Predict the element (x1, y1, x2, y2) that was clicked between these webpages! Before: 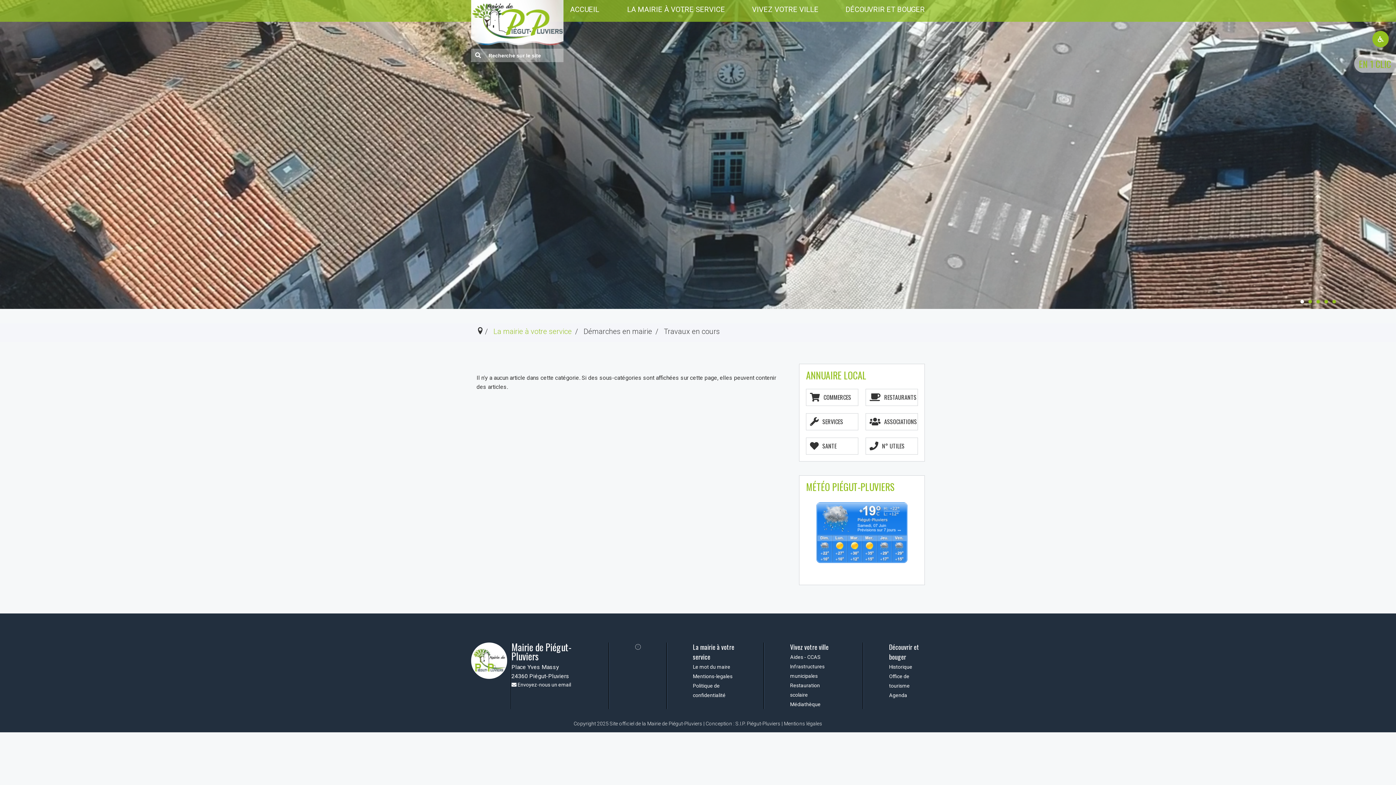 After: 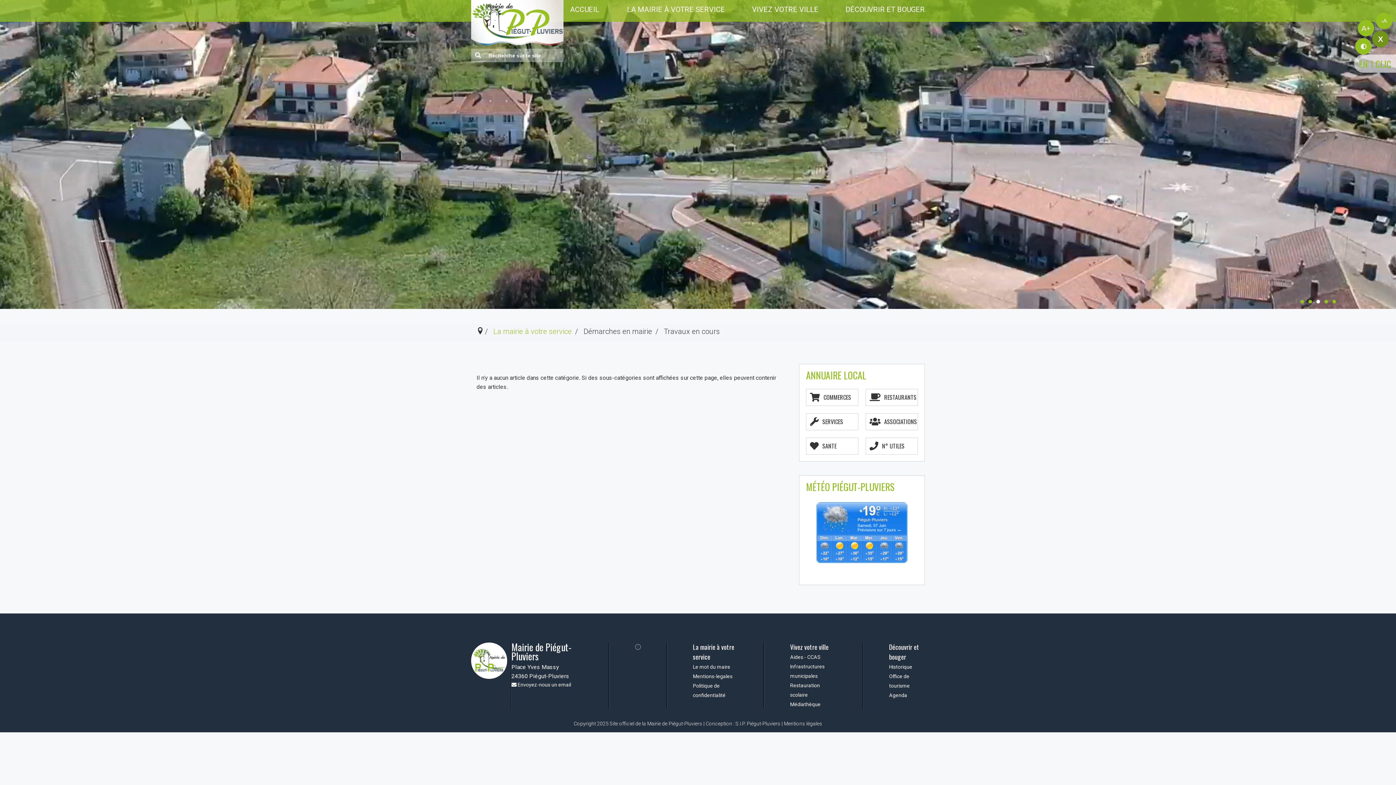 Action: bbox: (1372, 30, 1389, 47)